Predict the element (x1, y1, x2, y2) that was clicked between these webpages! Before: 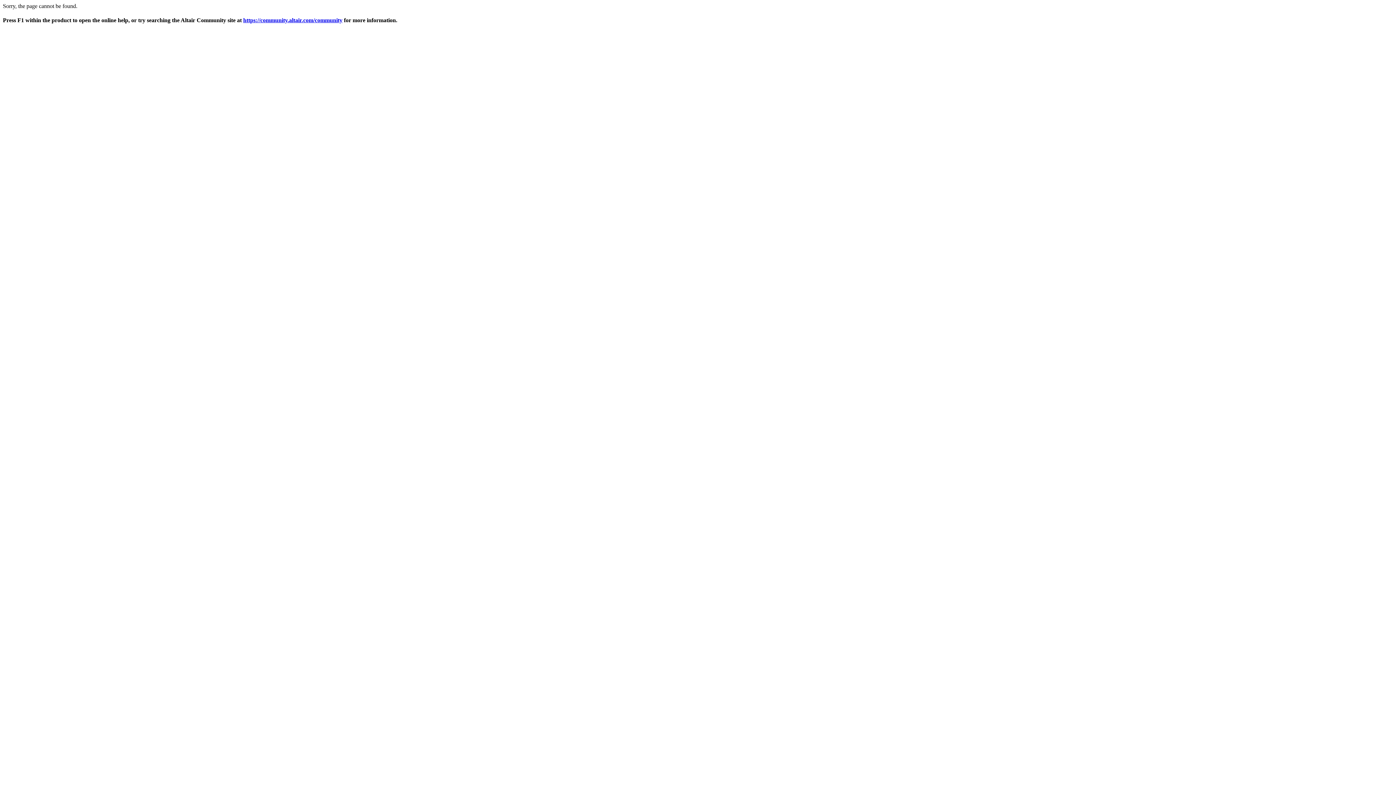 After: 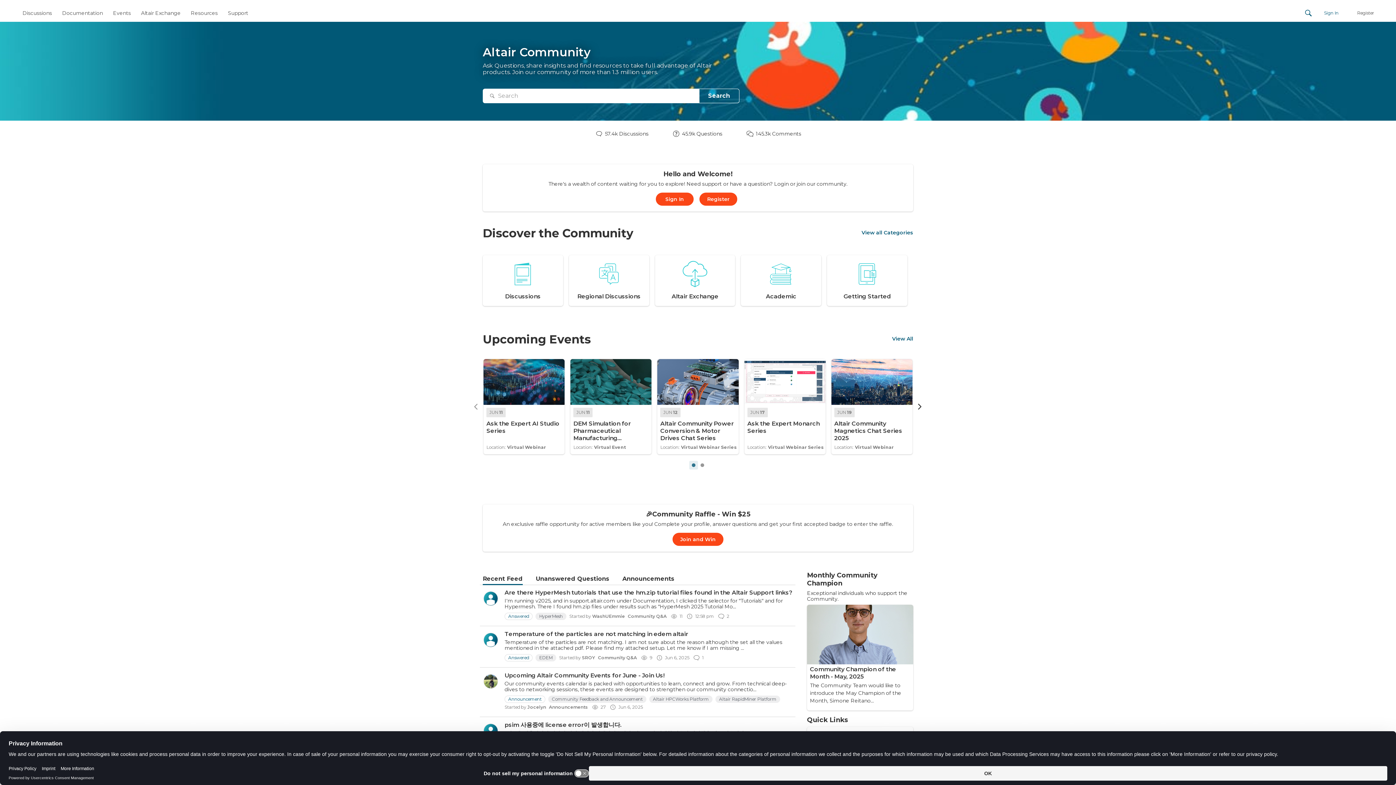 Action: label: https://community.altair.com/community bbox: (243, 17, 342, 23)